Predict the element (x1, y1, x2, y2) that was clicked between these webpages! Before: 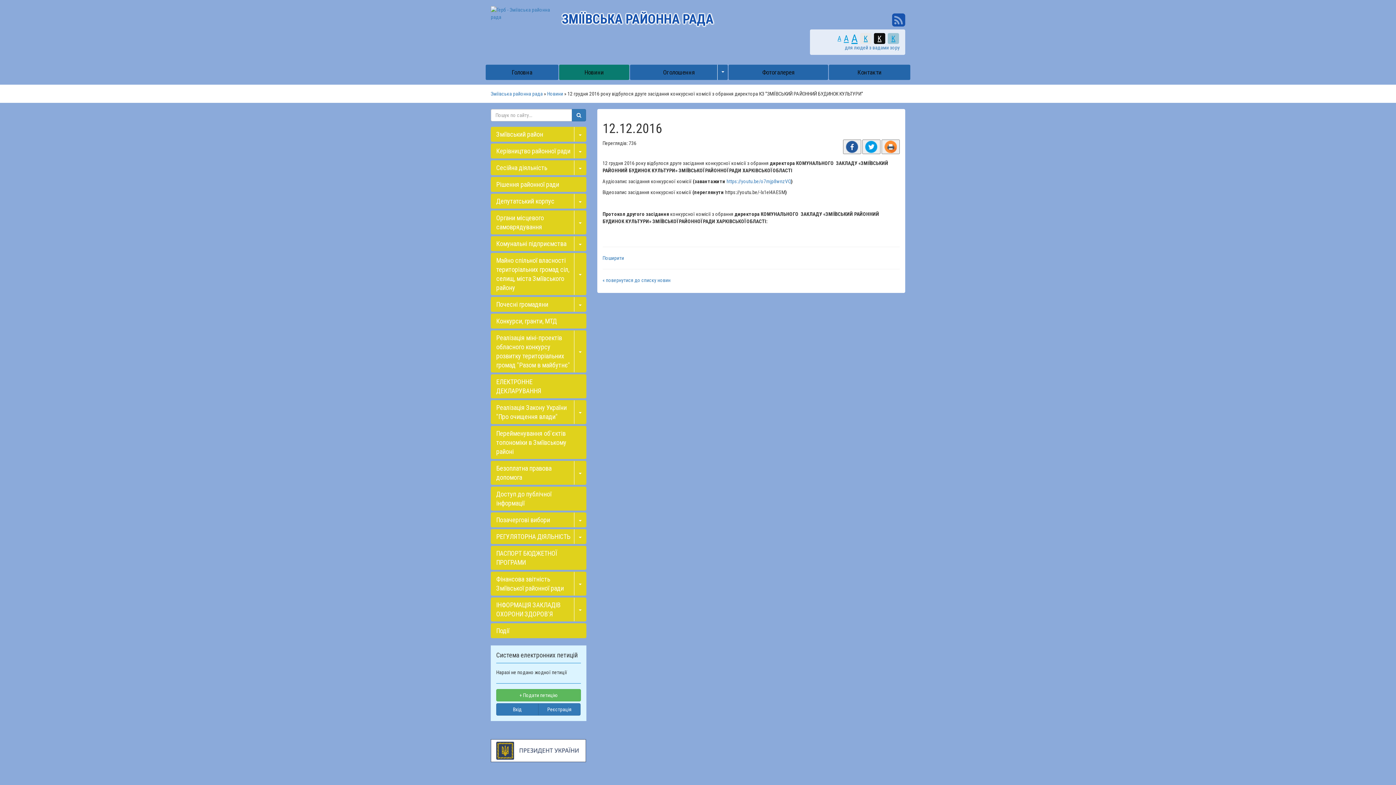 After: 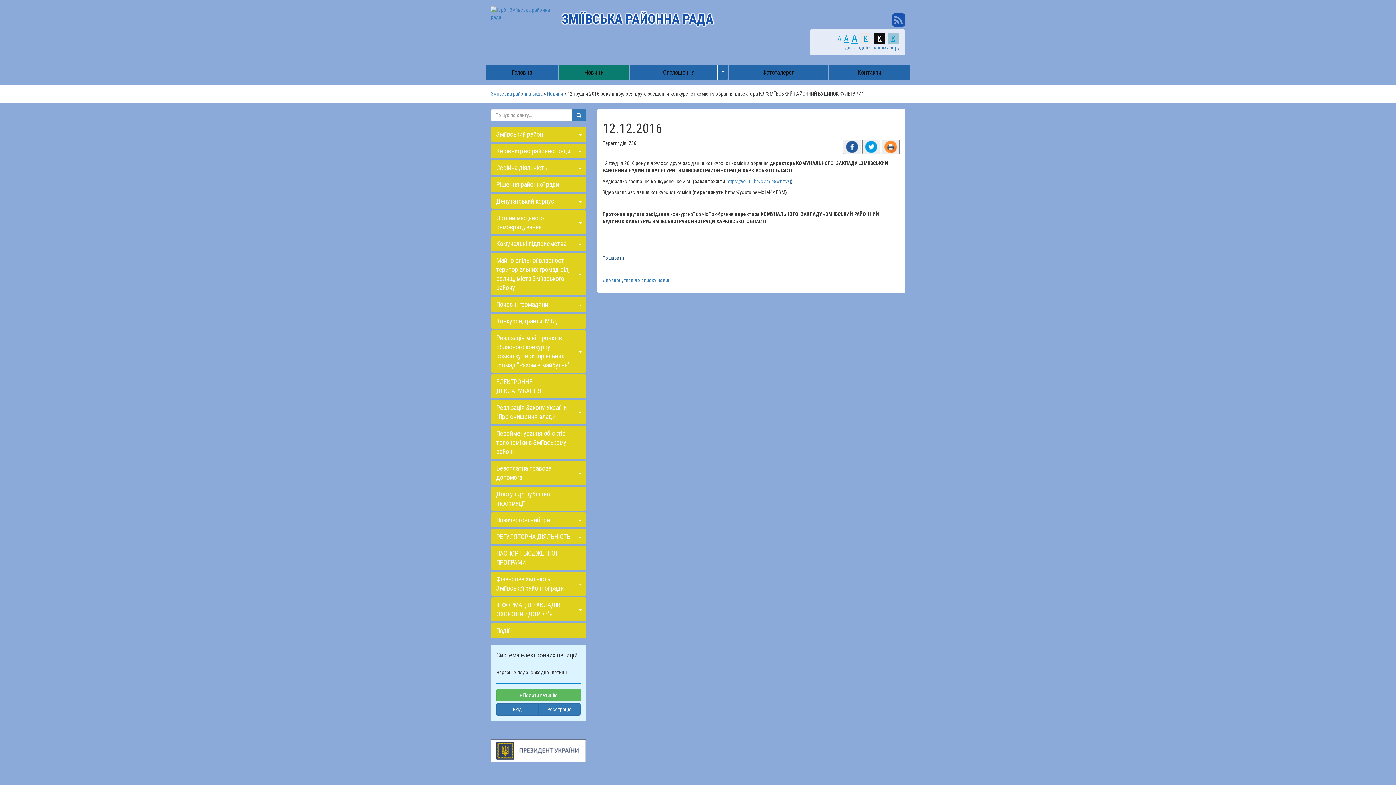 Action: bbox: (602, 255, 624, 261) label: Поширити